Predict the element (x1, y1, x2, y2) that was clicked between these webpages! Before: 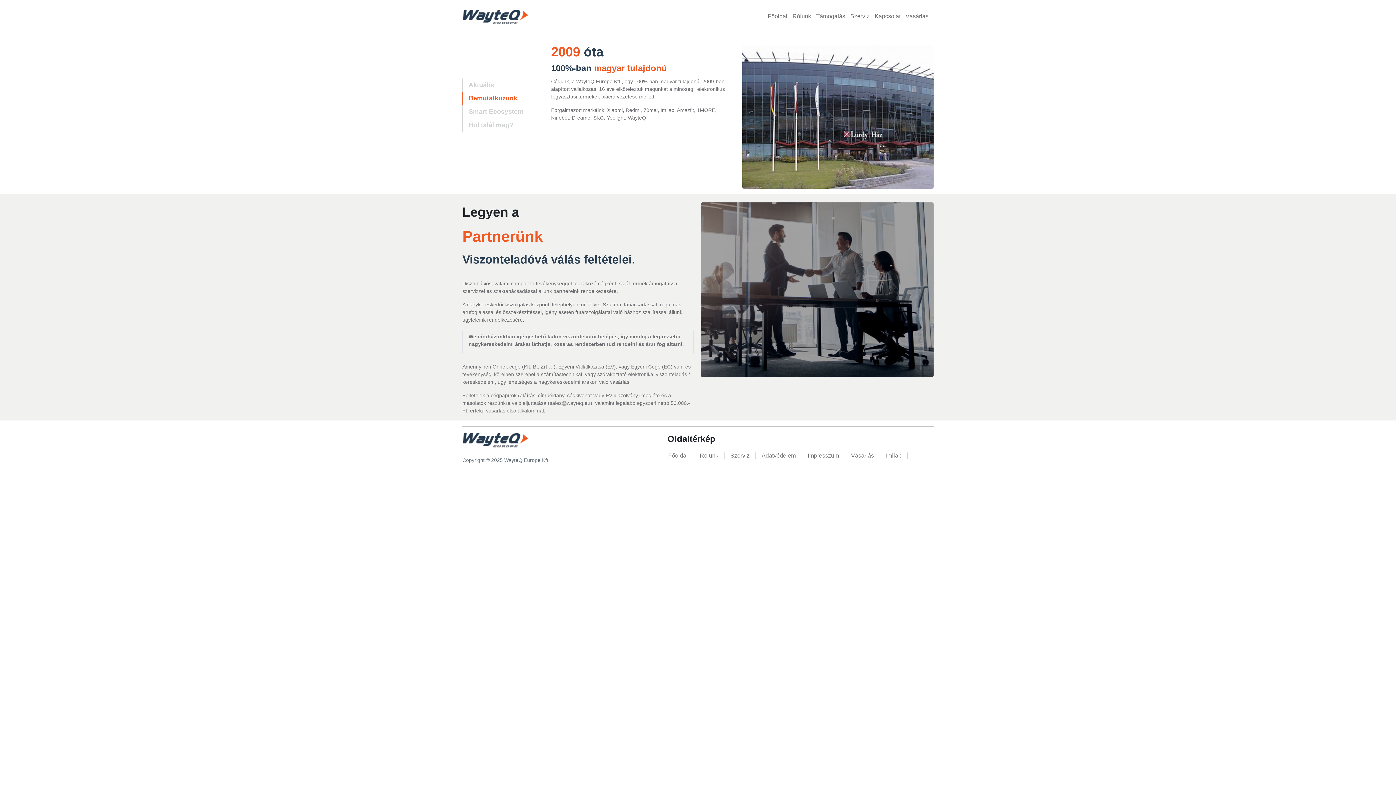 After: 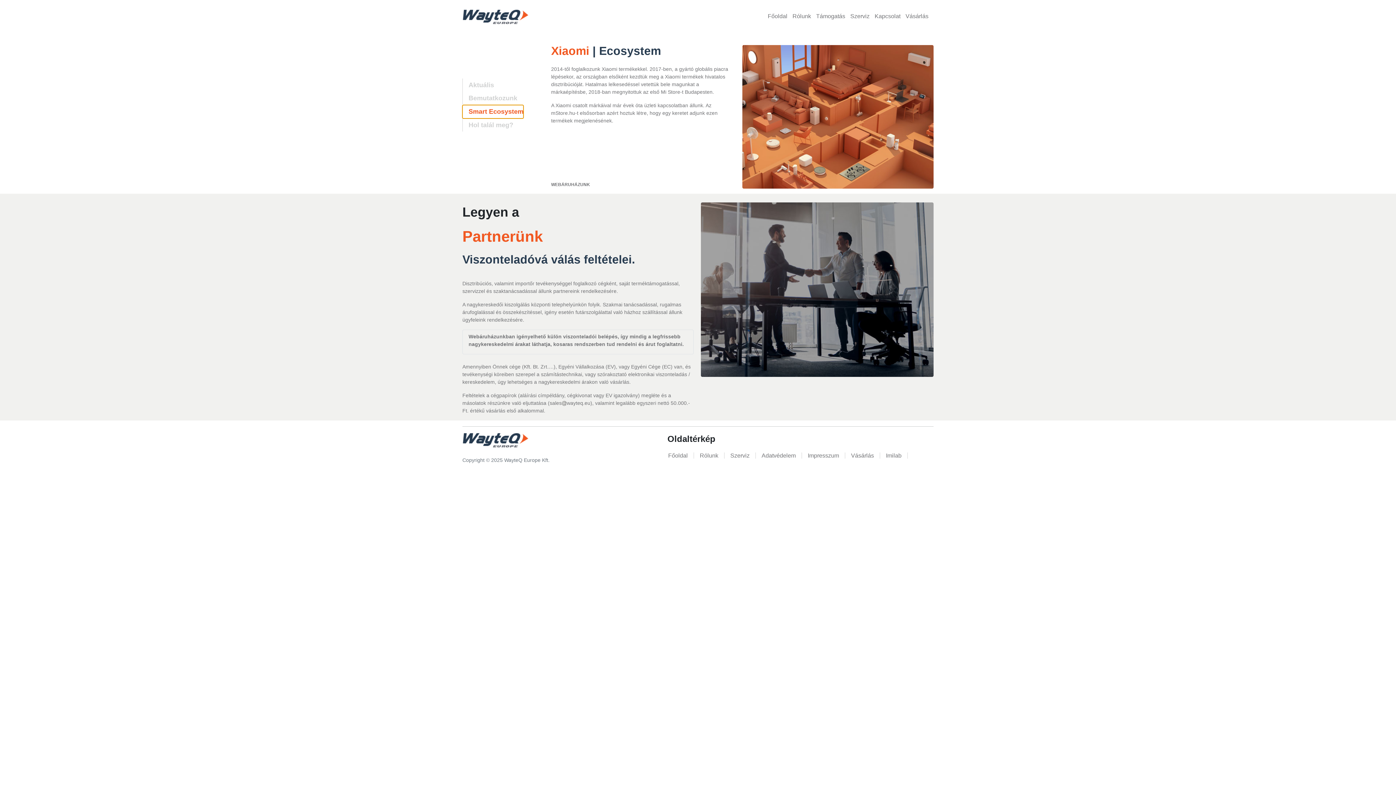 Action: label: Smart Ecosystem bbox: (462, 105, 523, 118)